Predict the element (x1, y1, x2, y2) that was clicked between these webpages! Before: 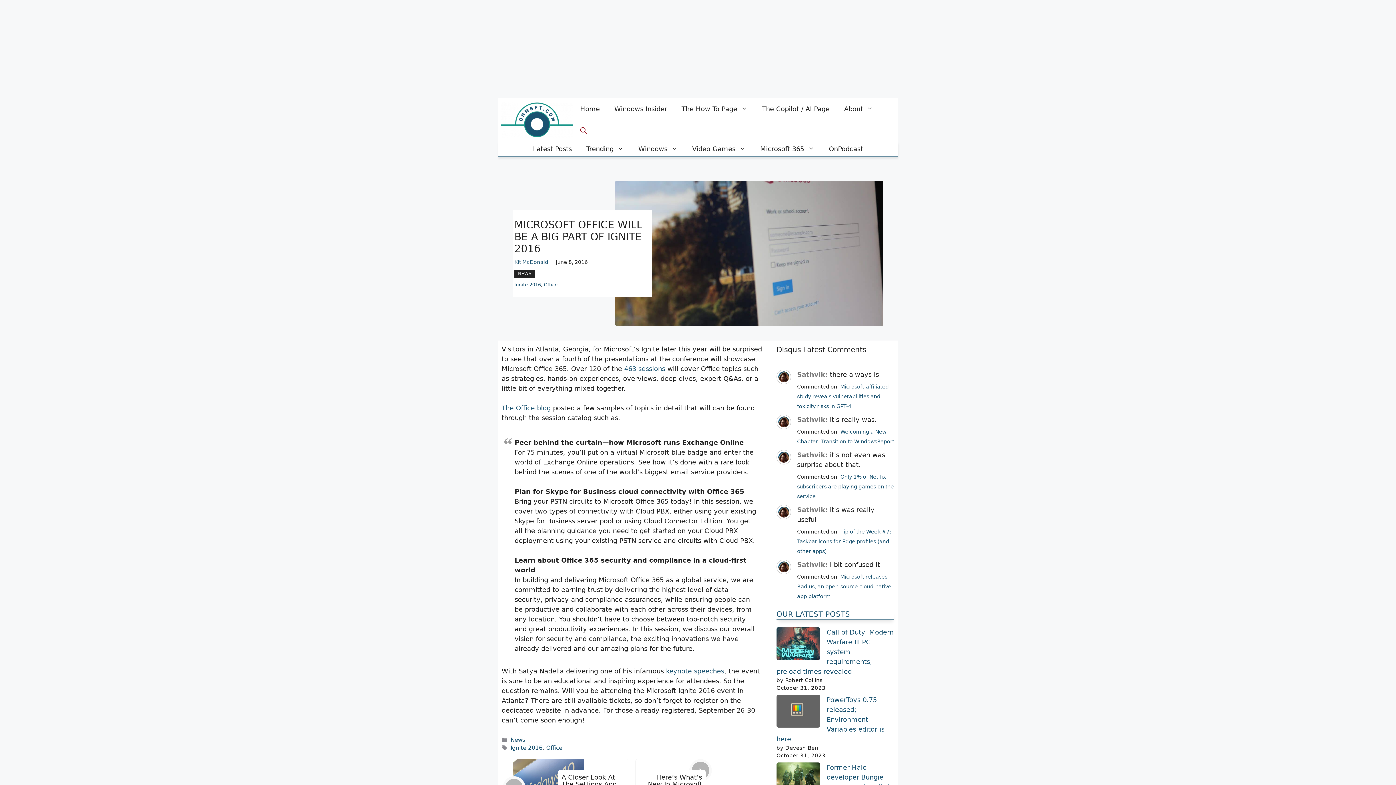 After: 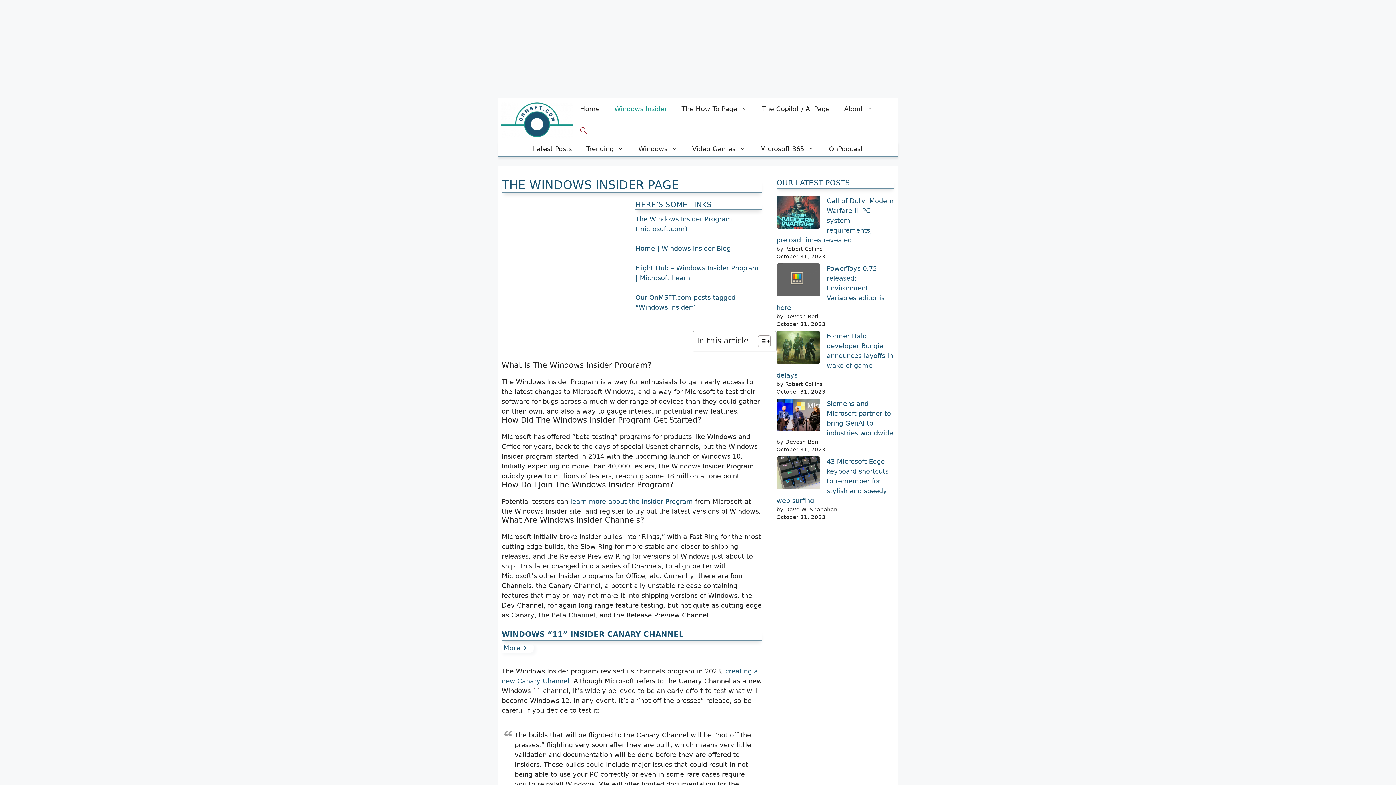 Action: bbox: (607, 98, 674, 120) label: Windows Insider